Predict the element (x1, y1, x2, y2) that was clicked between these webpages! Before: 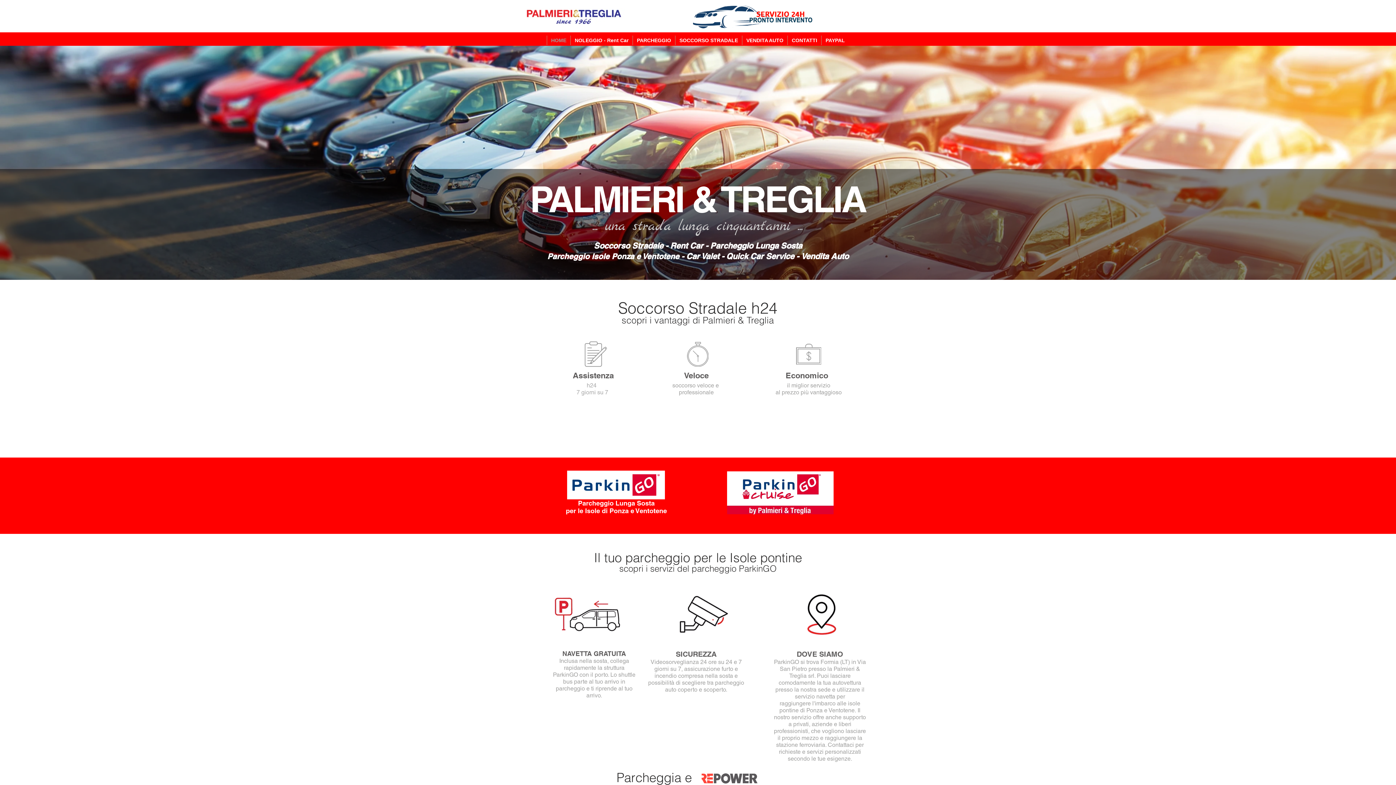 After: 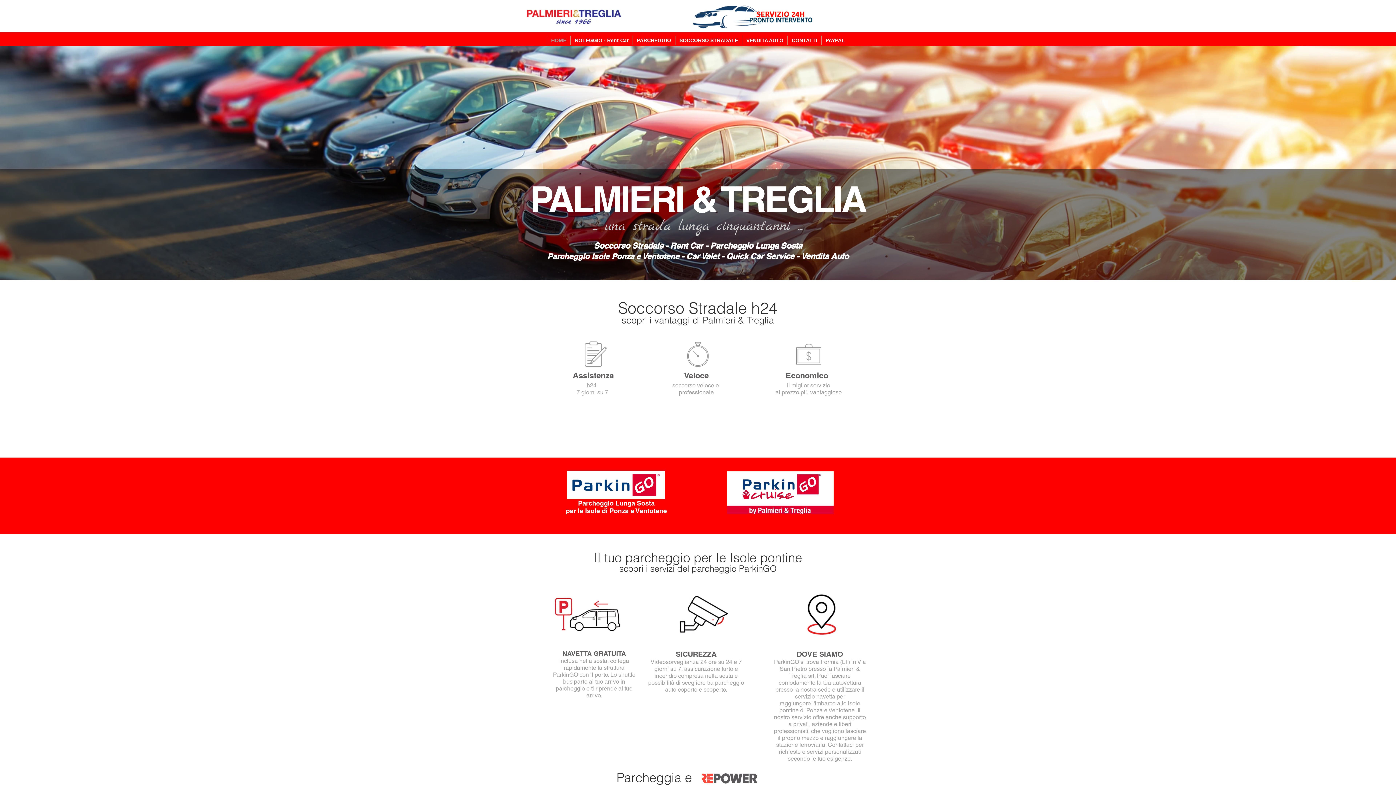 Action: label: CONTATTI bbox: (787, 35, 821, 45)